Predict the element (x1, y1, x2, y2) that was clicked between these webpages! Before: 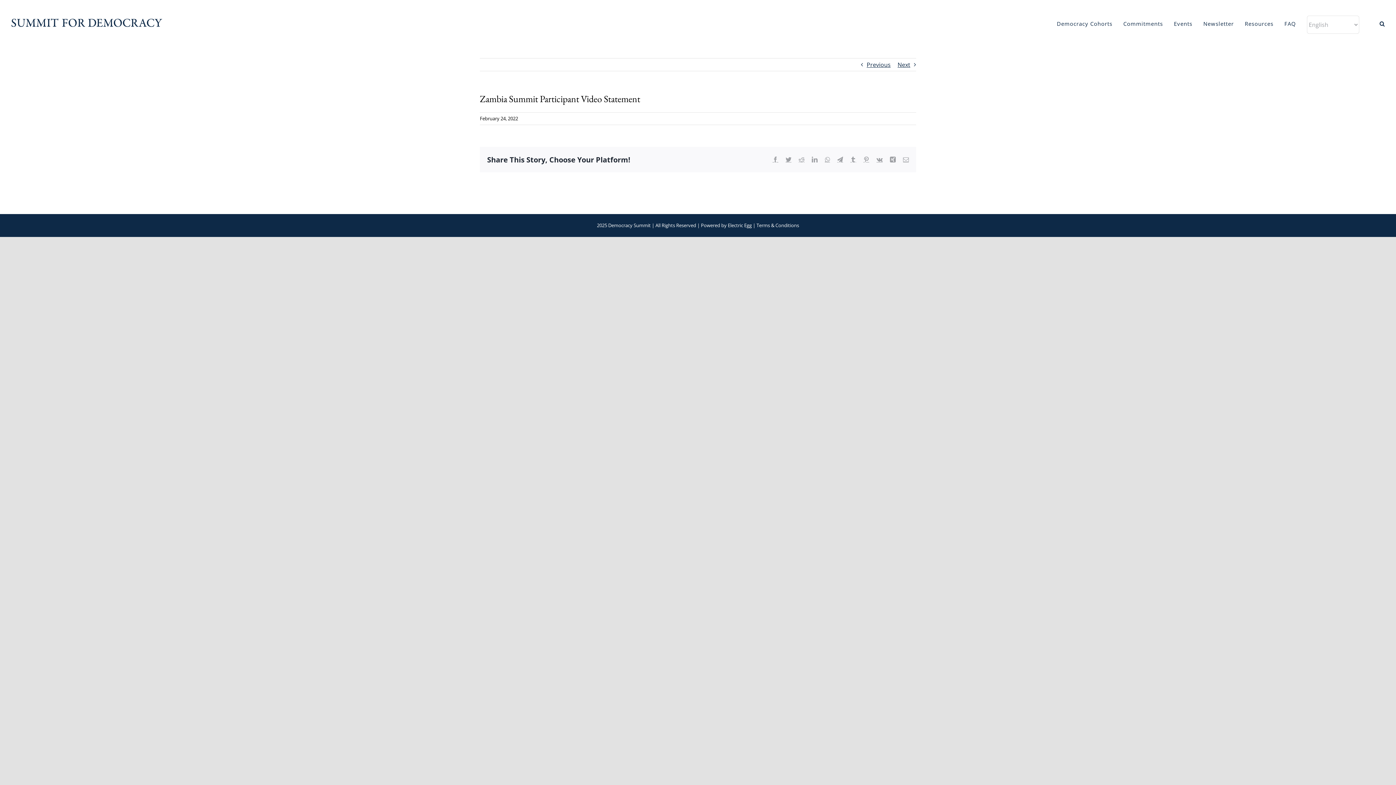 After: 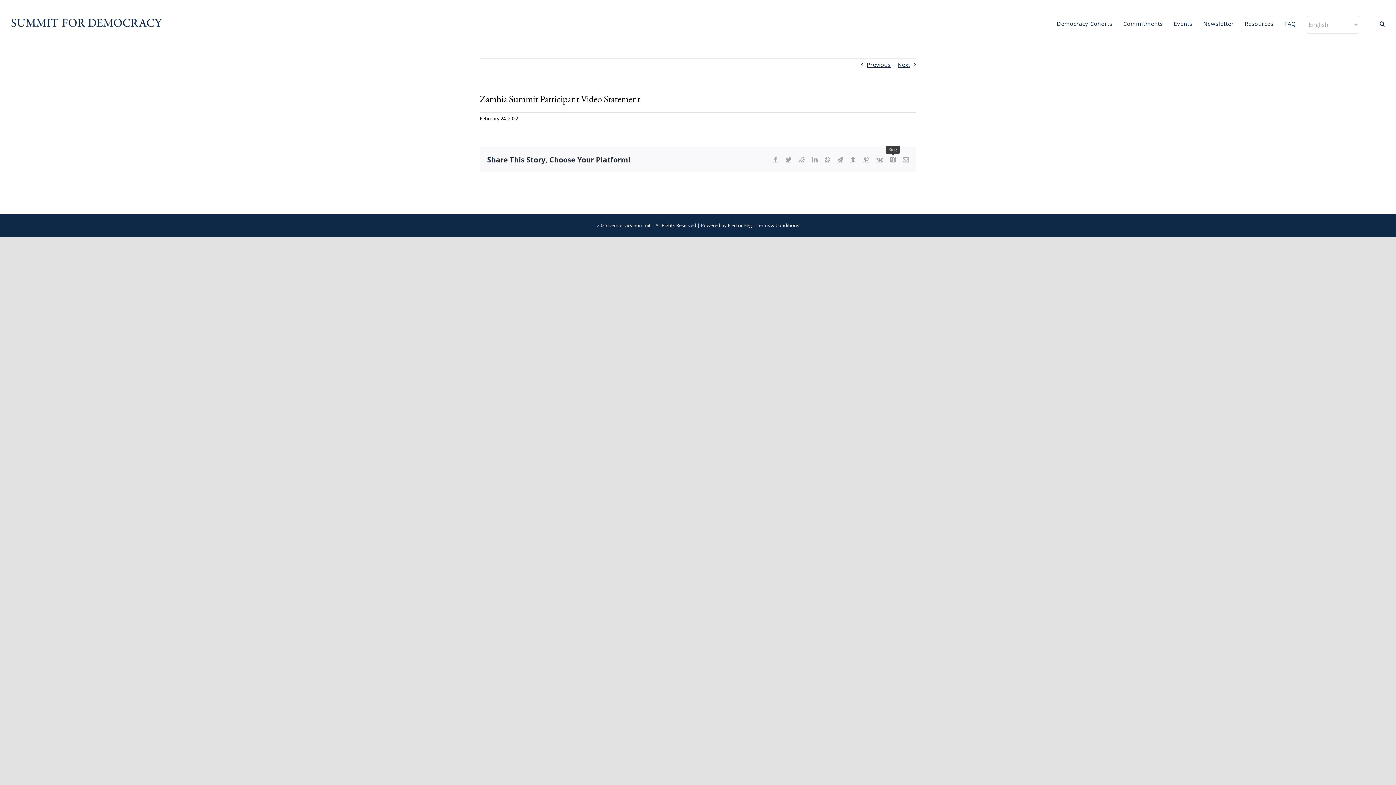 Action: label: Xing bbox: (890, 156, 896, 162)